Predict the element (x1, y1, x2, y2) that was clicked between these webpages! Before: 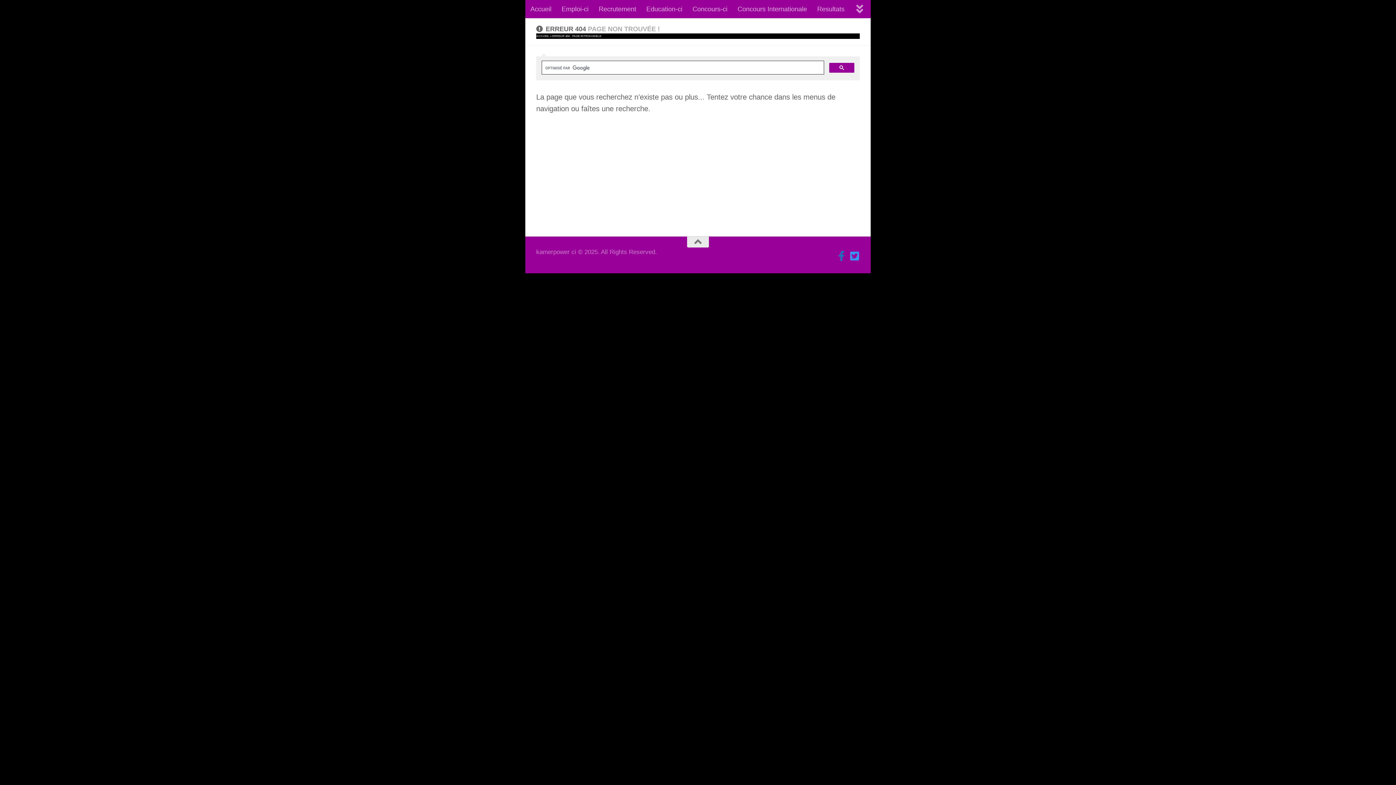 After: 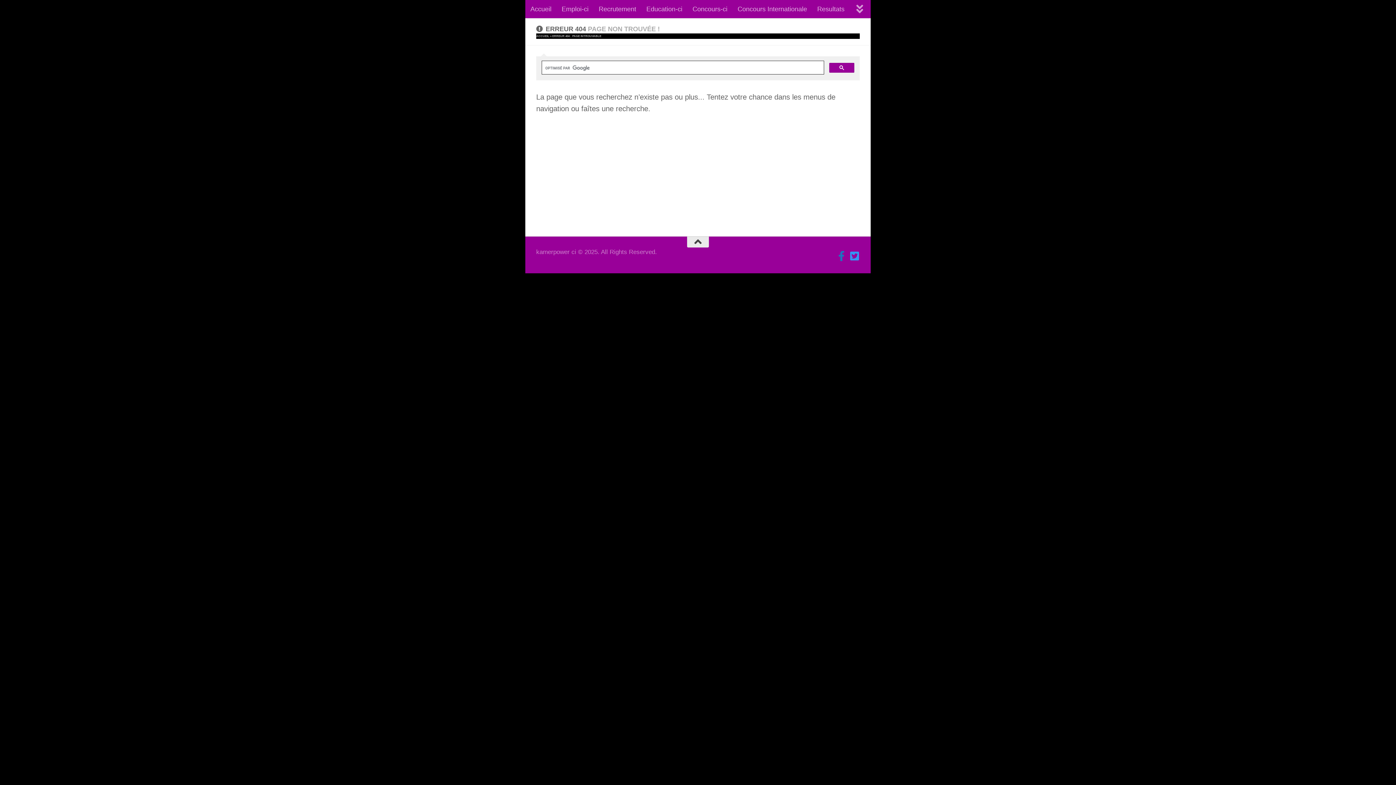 Action: bbox: (687, 236, 709, 247)